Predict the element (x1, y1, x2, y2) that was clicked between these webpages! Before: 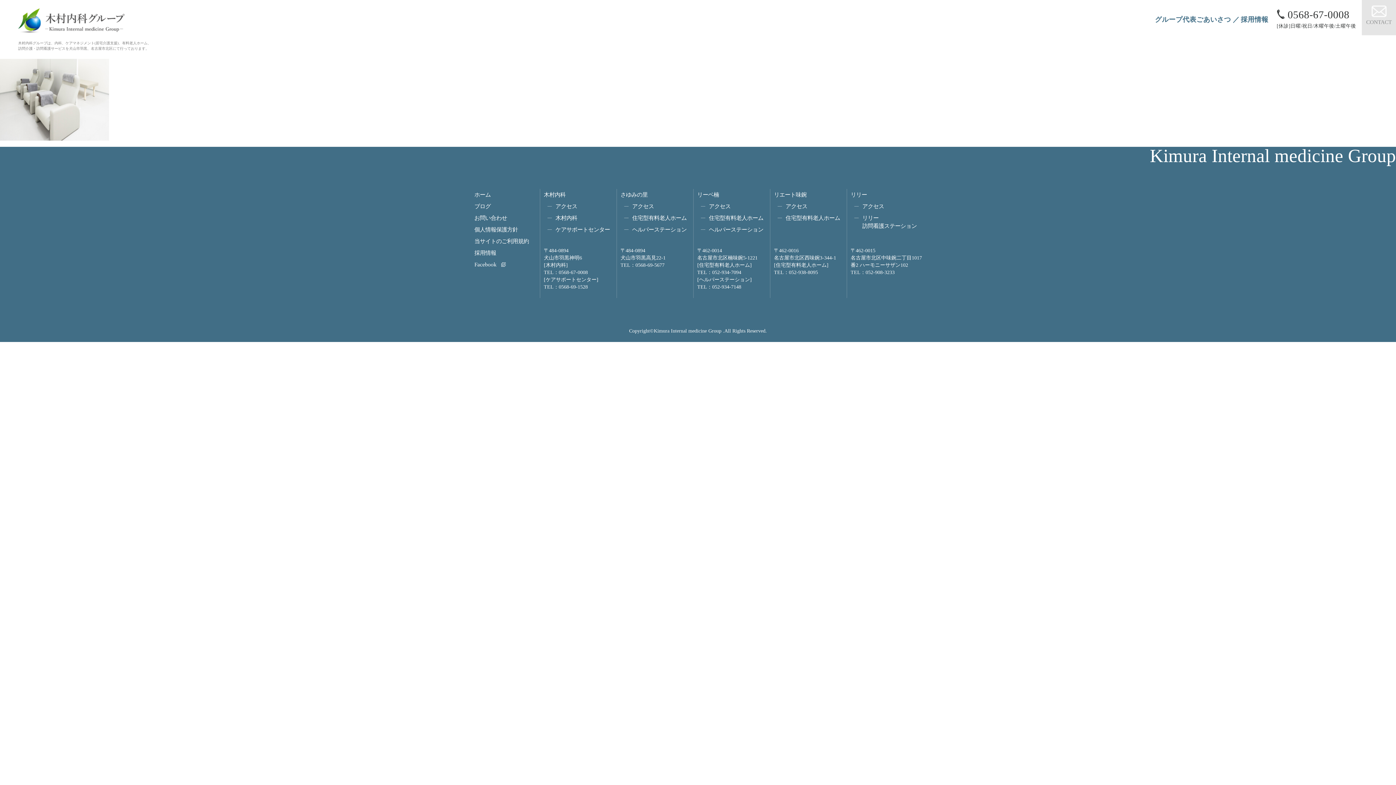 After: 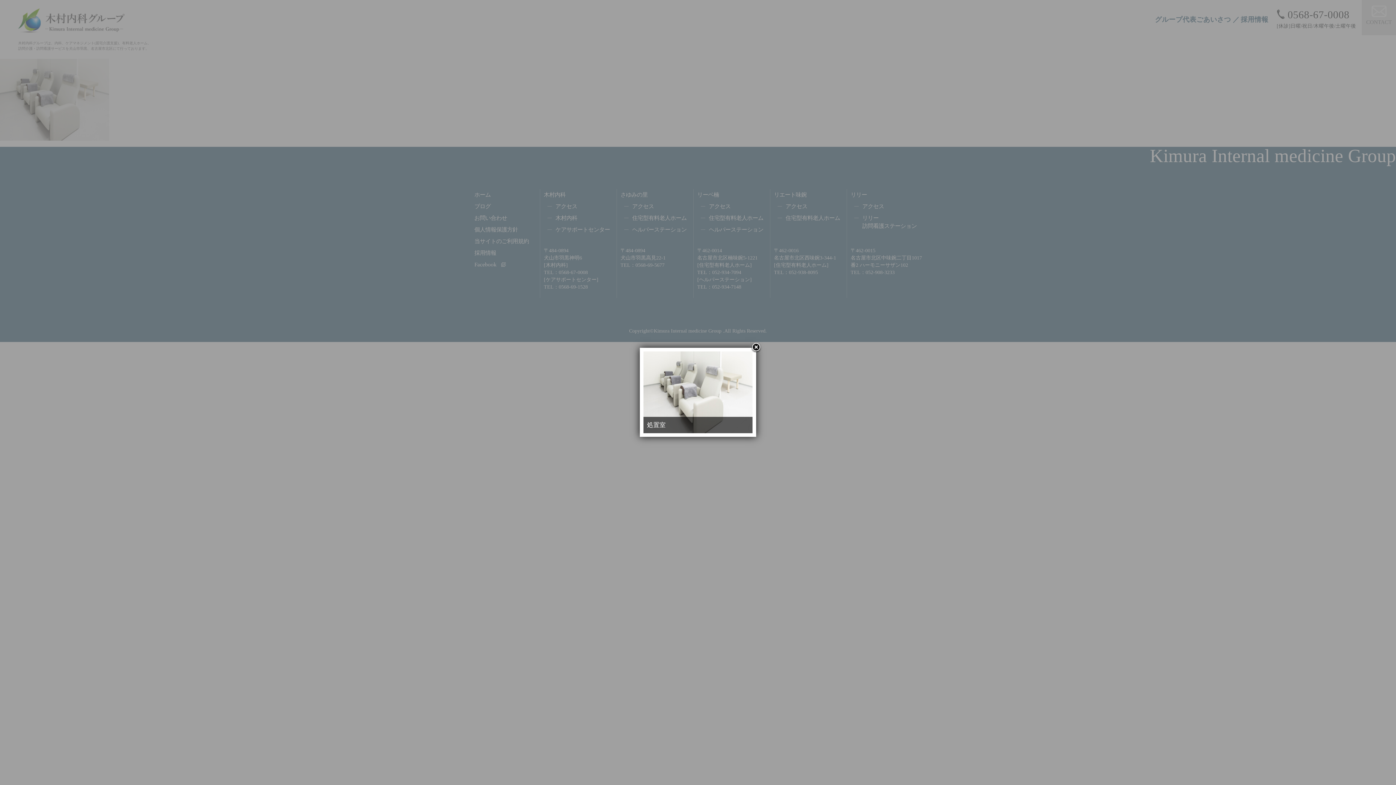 Action: bbox: (0, 132, 109, 139)